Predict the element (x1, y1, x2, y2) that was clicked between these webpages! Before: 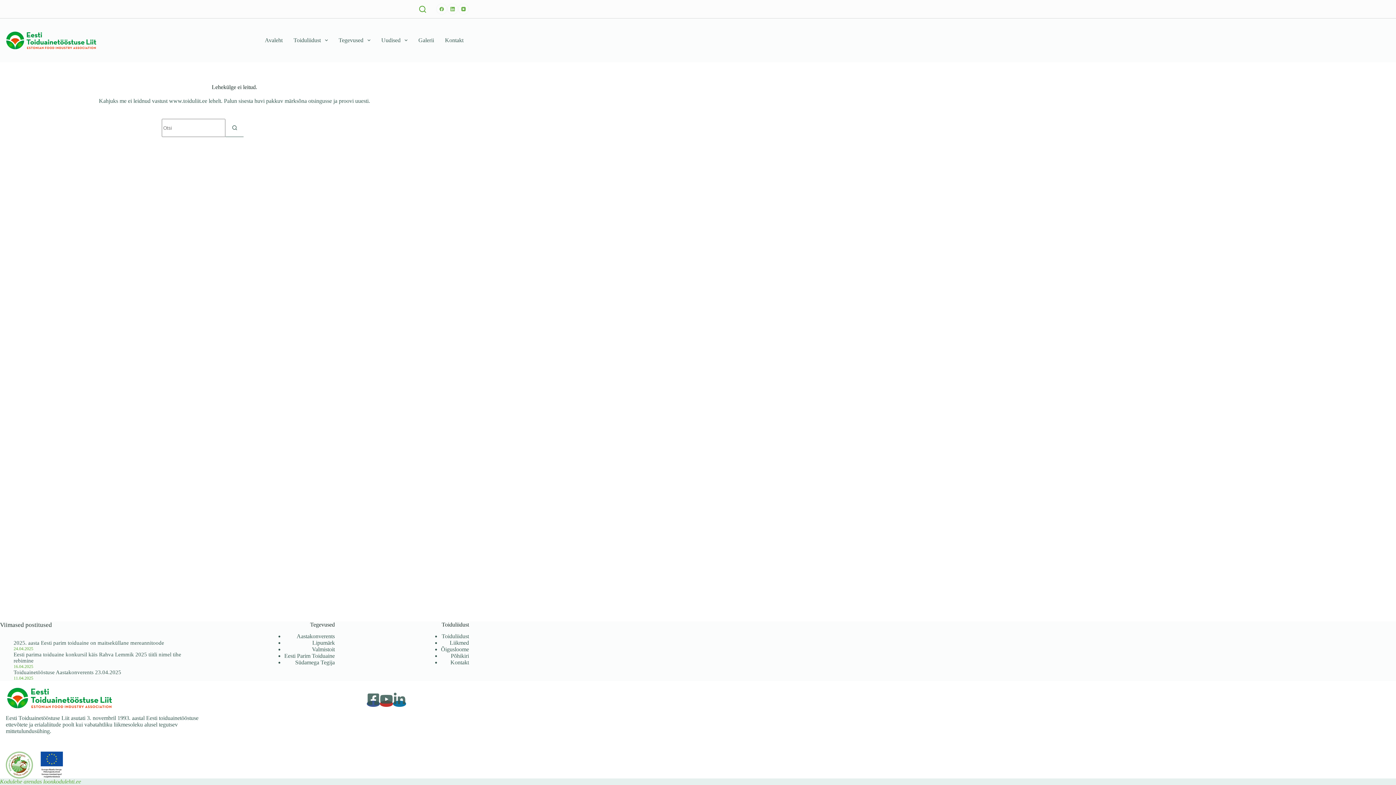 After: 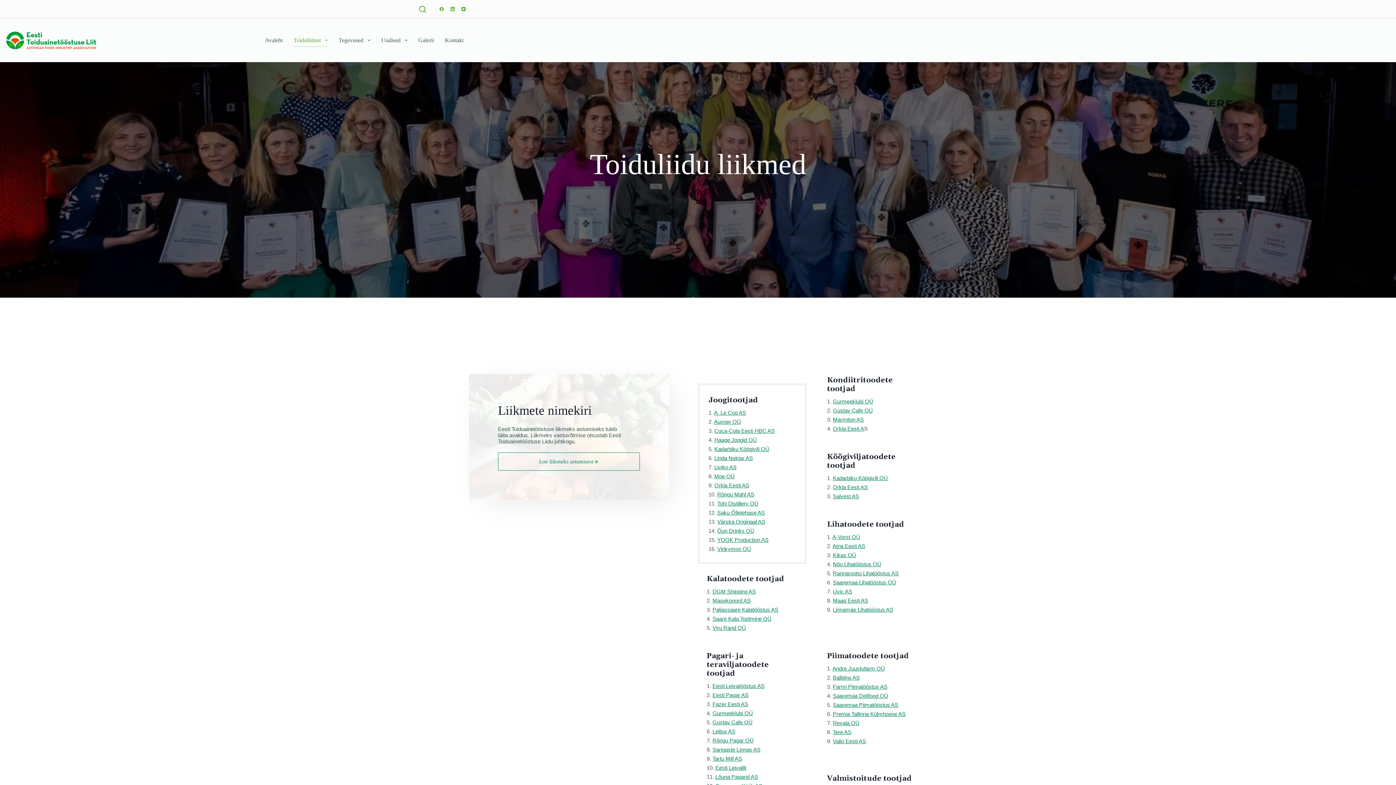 Action: bbox: (449, 640, 469, 646) label: Liikmed